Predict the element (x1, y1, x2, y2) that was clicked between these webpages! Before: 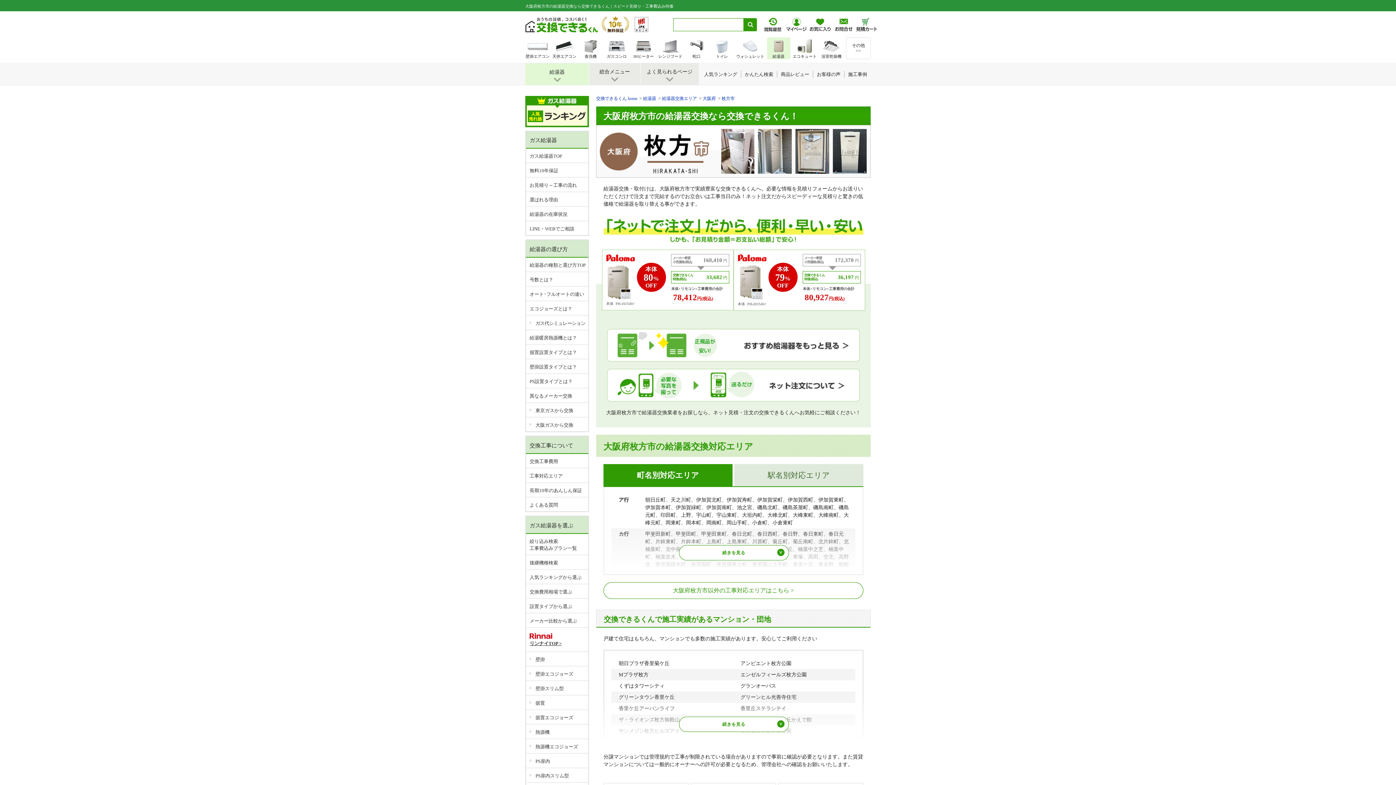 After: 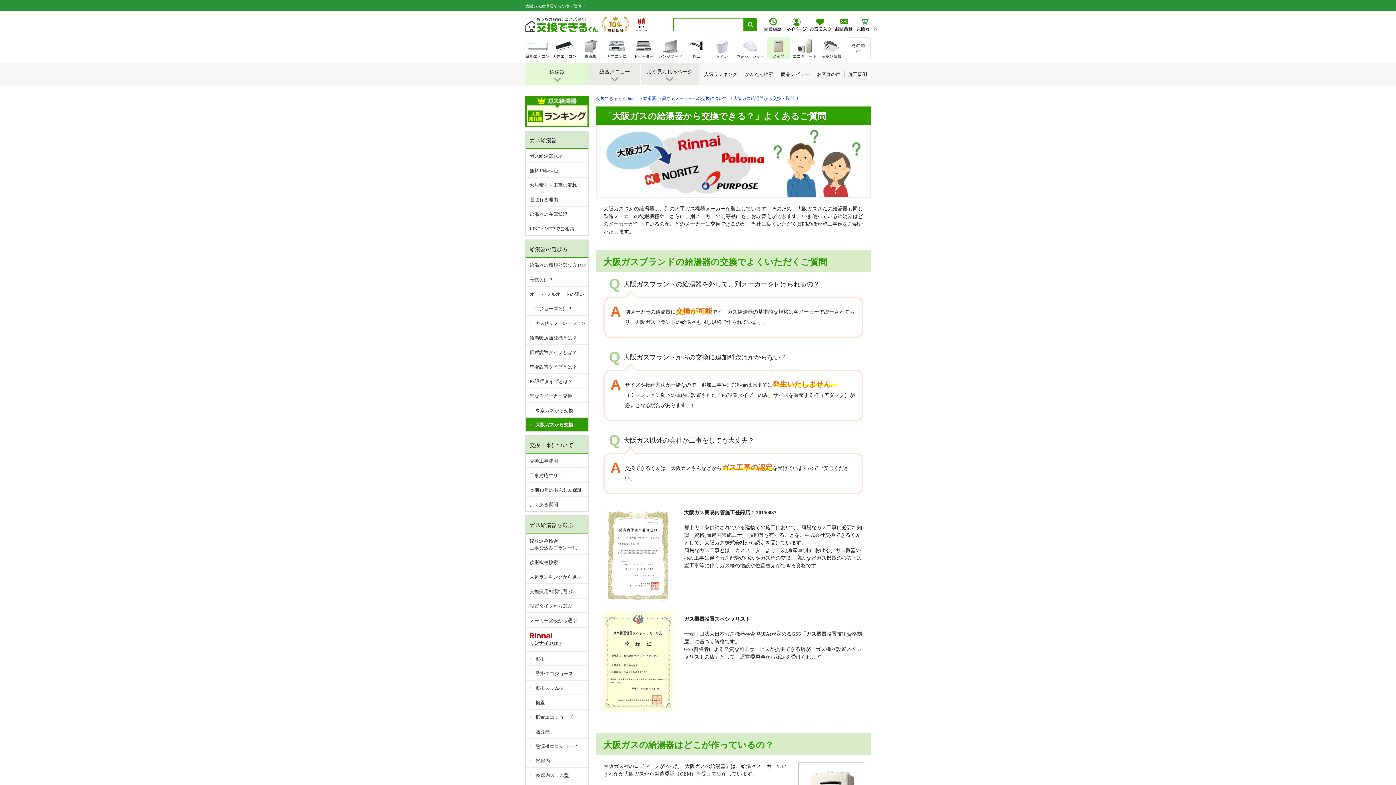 Action: label: 大阪ガスから交換 bbox: (526, 417, 588, 431)